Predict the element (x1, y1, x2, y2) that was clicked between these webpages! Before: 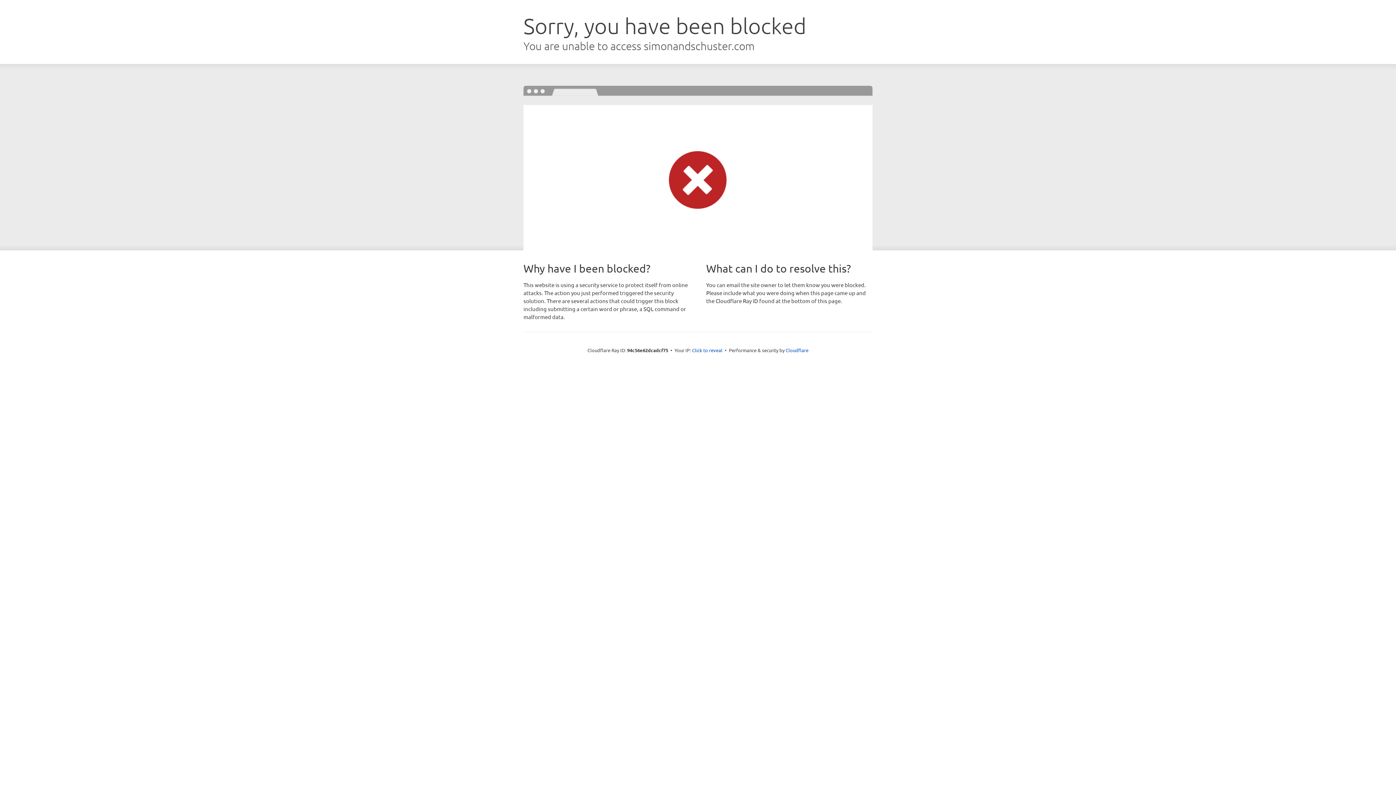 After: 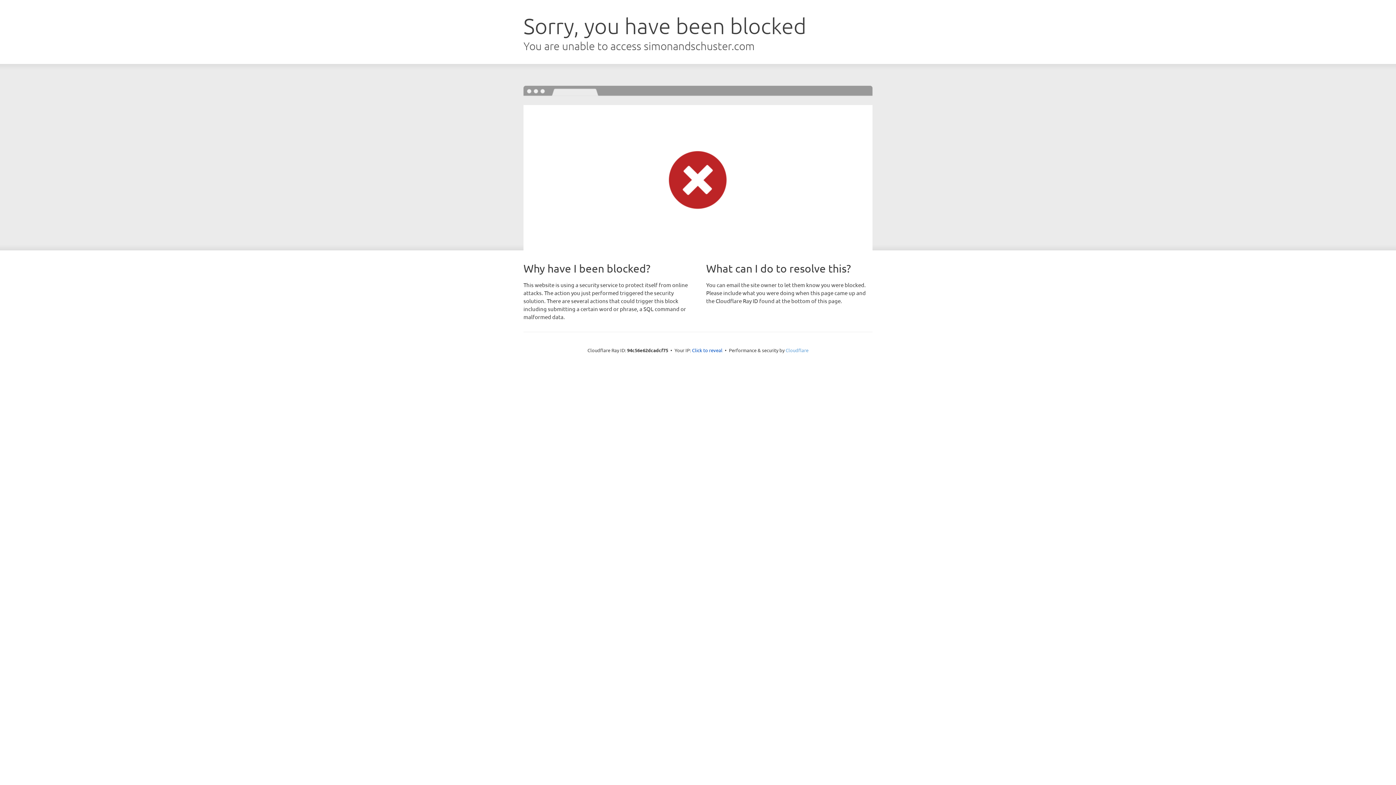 Action: label: Cloudflare bbox: (785, 347, 808, 353)